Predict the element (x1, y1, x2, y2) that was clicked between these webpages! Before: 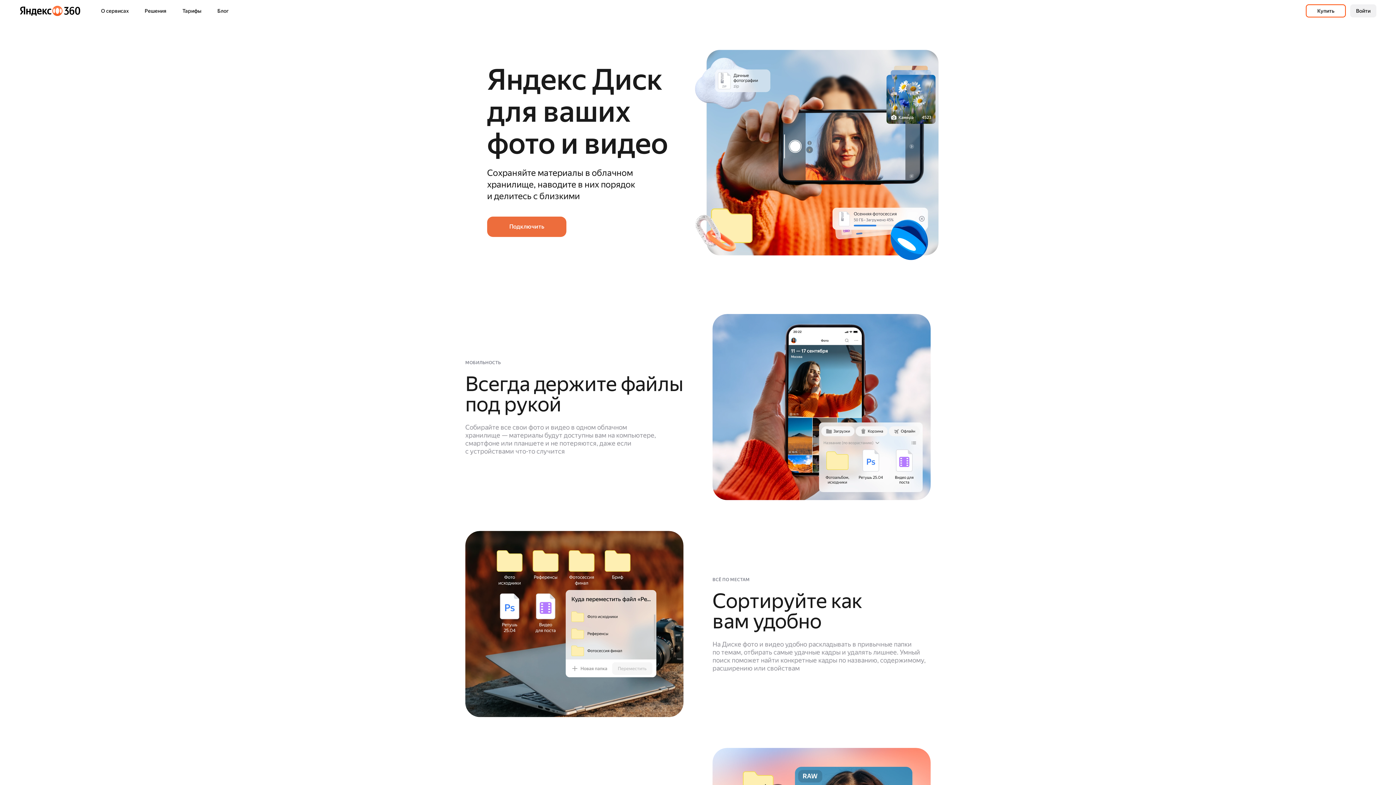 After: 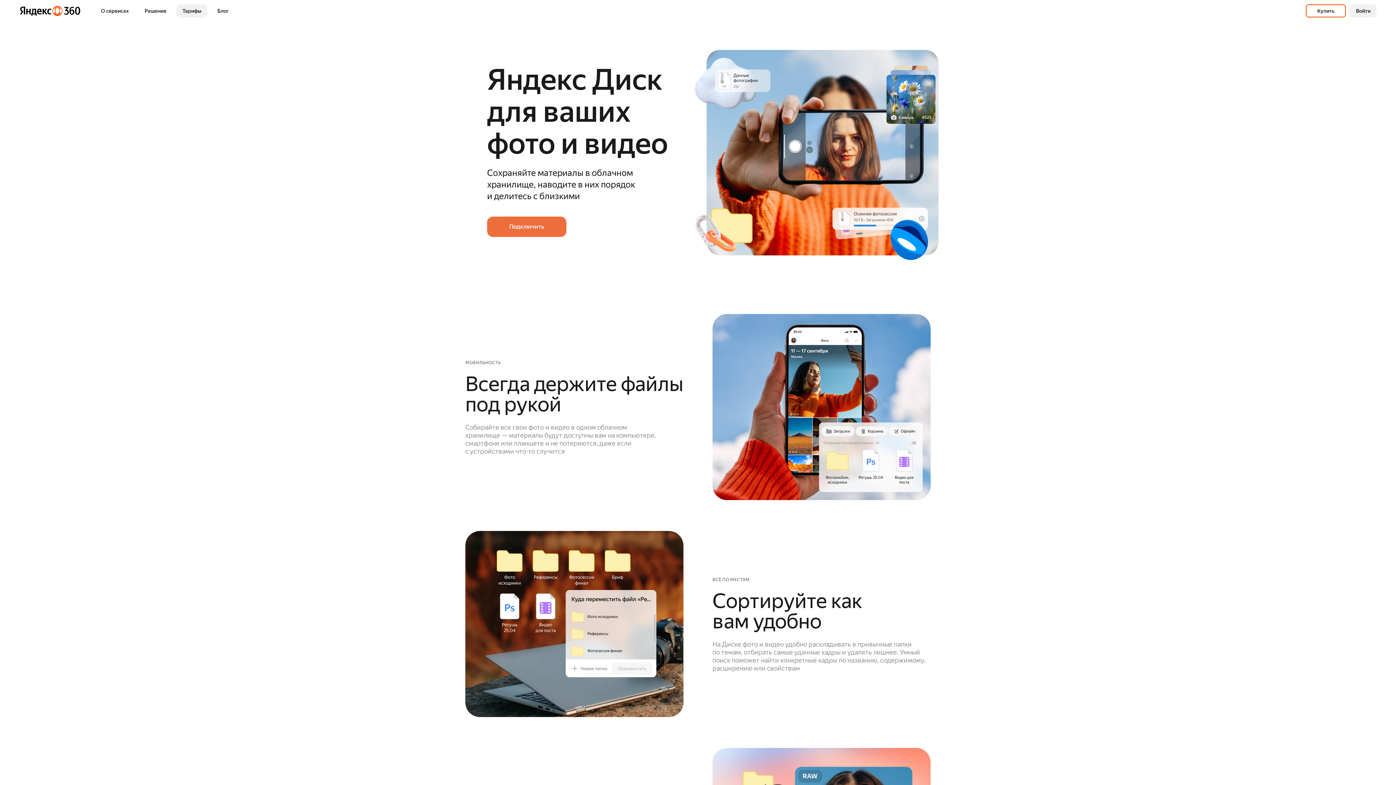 Action: label: Тарифы bbox: (176, 4, 207, 17)